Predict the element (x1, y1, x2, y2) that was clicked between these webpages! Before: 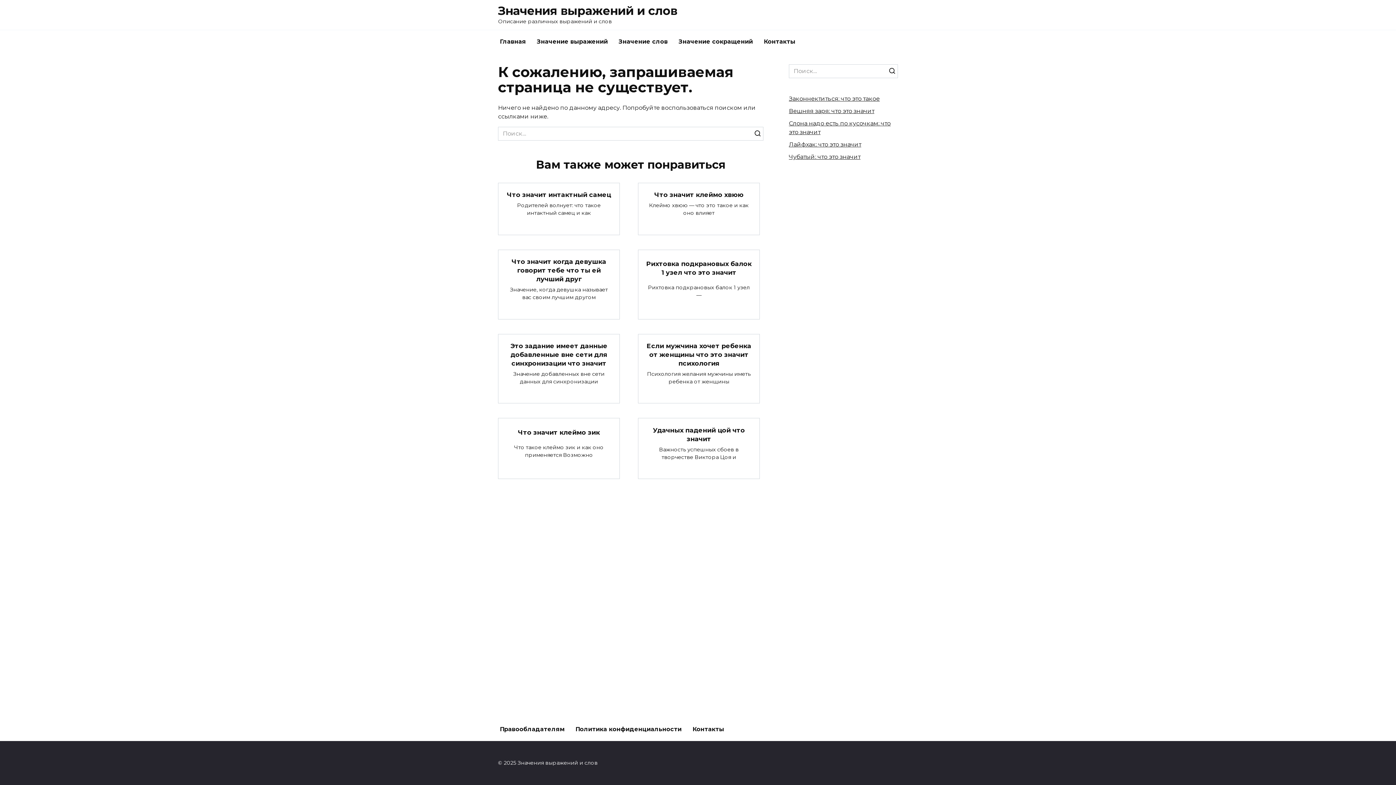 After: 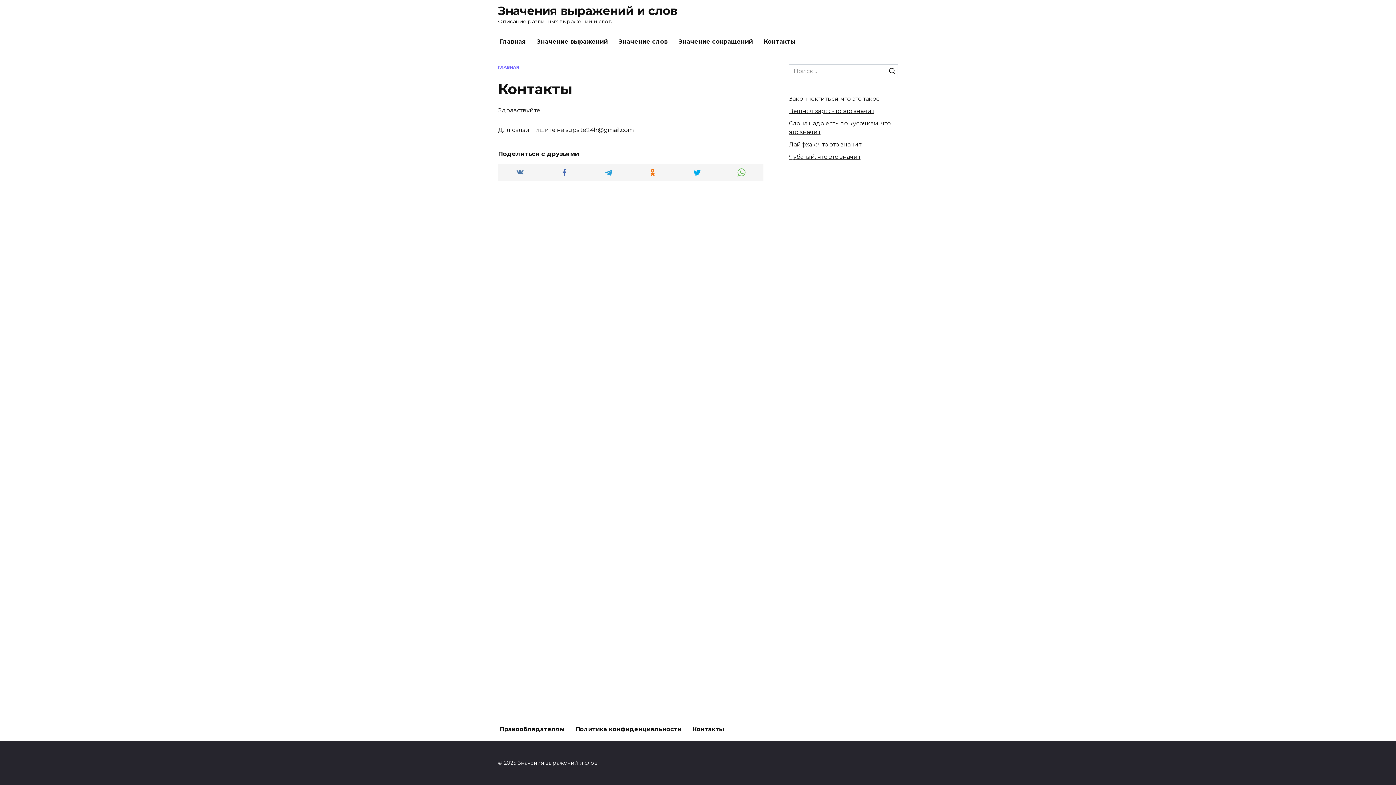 Action: bbox: (687, 718, 729, 741) label: Контакты